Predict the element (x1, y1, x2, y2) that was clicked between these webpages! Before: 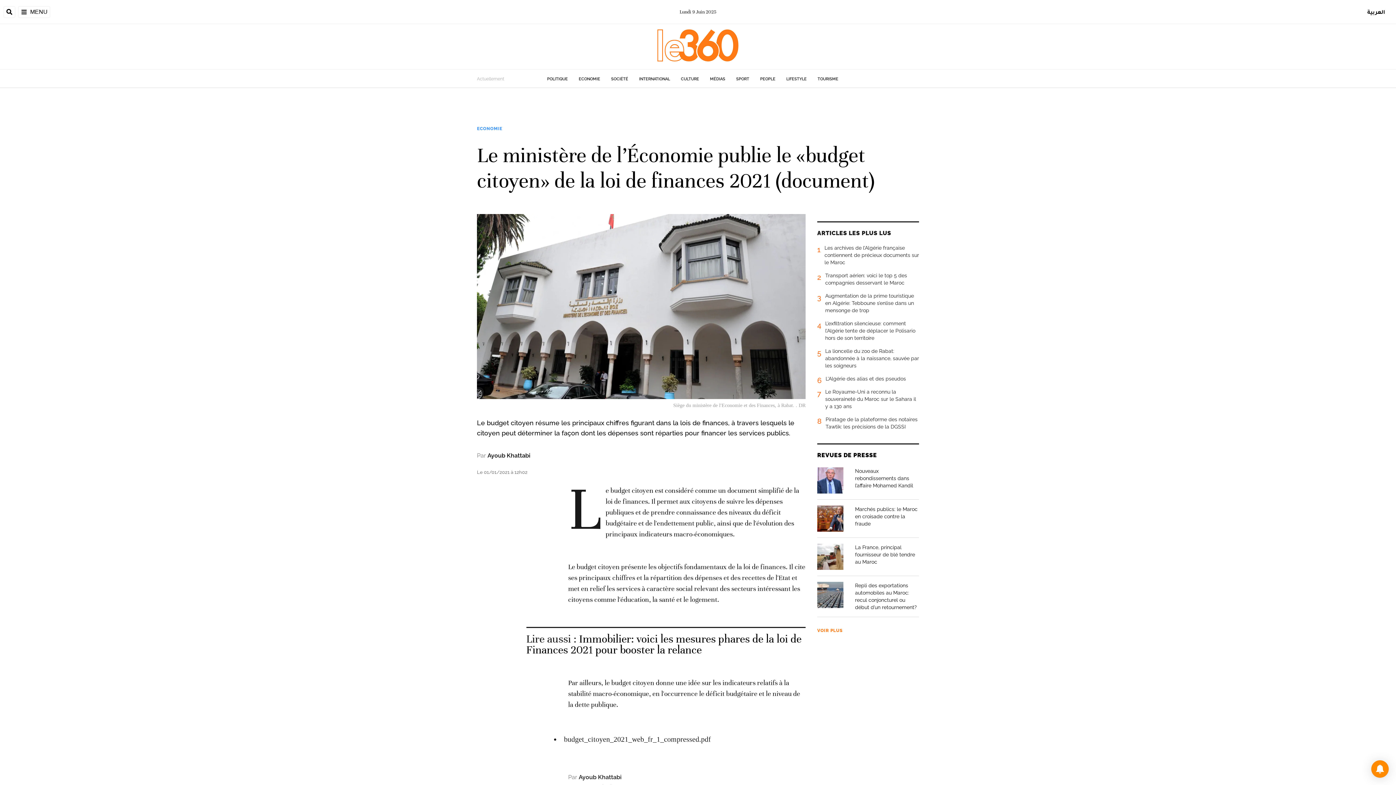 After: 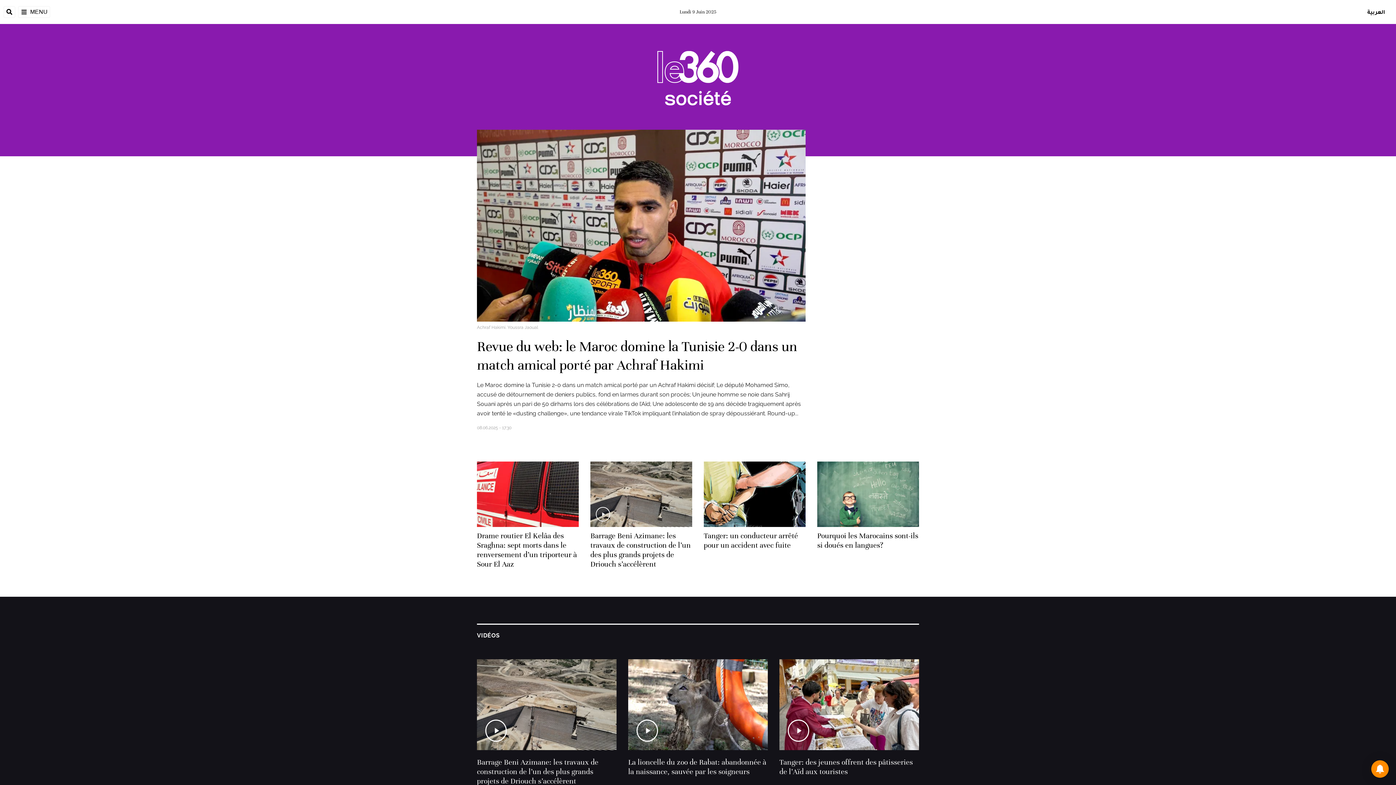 Action: label: SOCIÉTÉ bbox: (611, 76, 628, 81)